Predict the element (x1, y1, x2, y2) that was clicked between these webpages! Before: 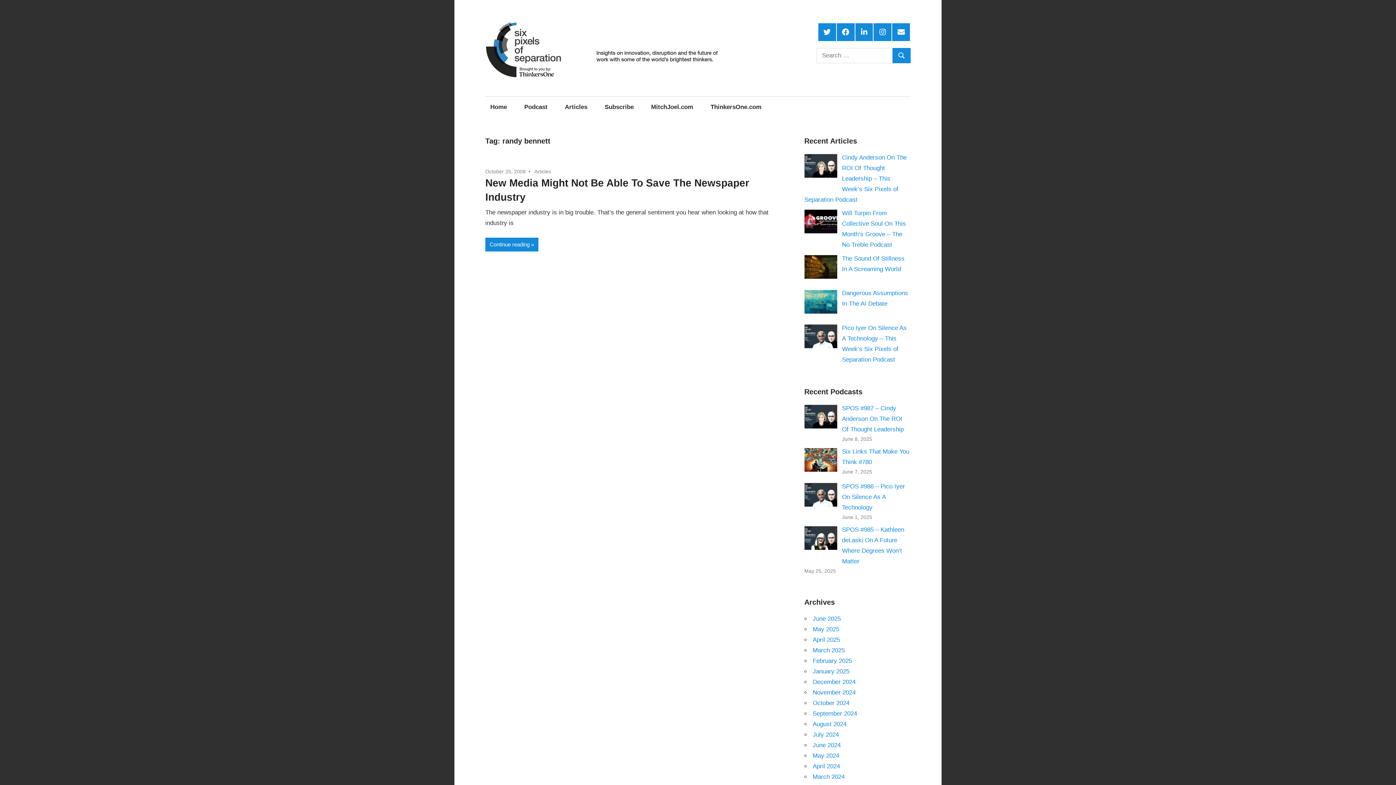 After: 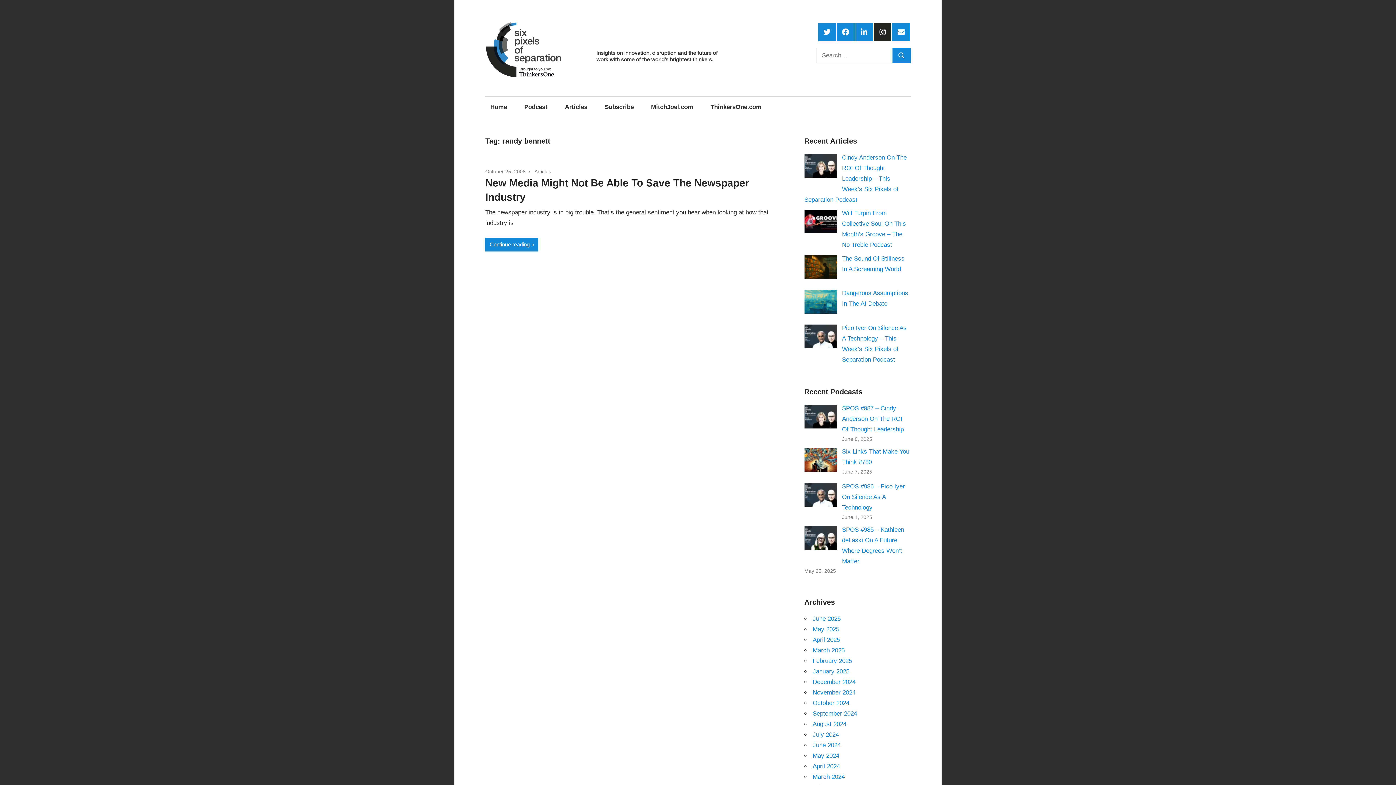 Action: bbox: (873, 23, 891, 40) label: Instagram